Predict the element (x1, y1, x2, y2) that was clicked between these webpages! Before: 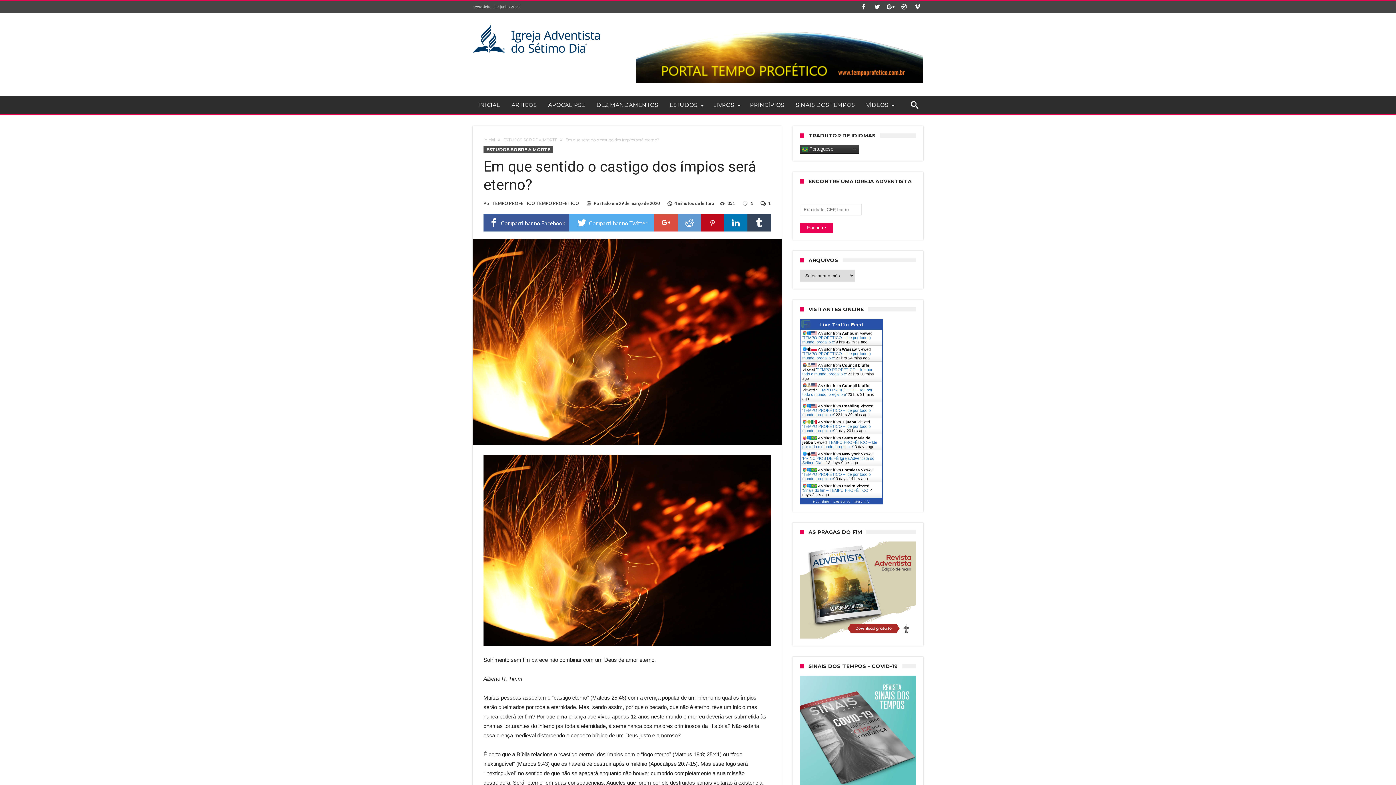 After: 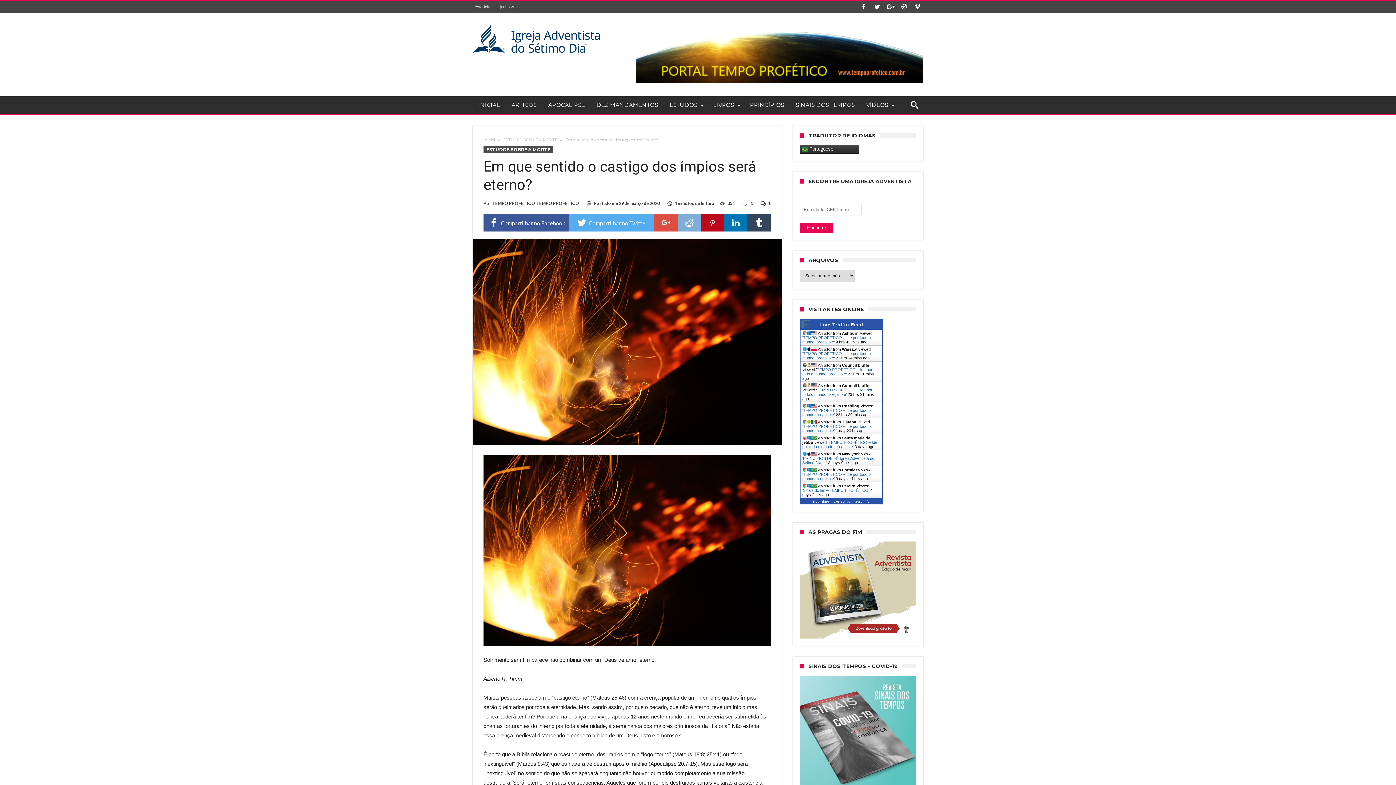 Action: label:  Compartilhar no Reddit bbox: (677, 214, 701, 231)